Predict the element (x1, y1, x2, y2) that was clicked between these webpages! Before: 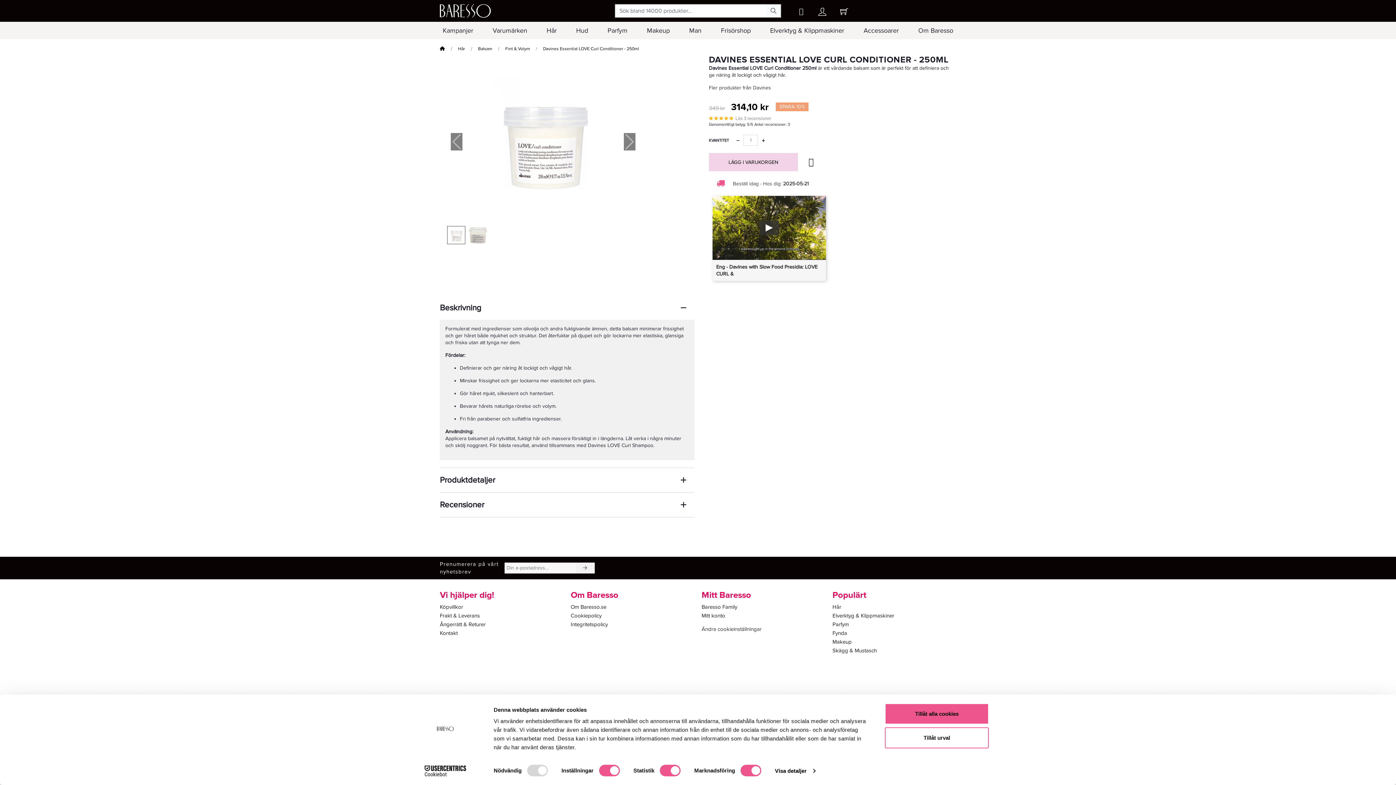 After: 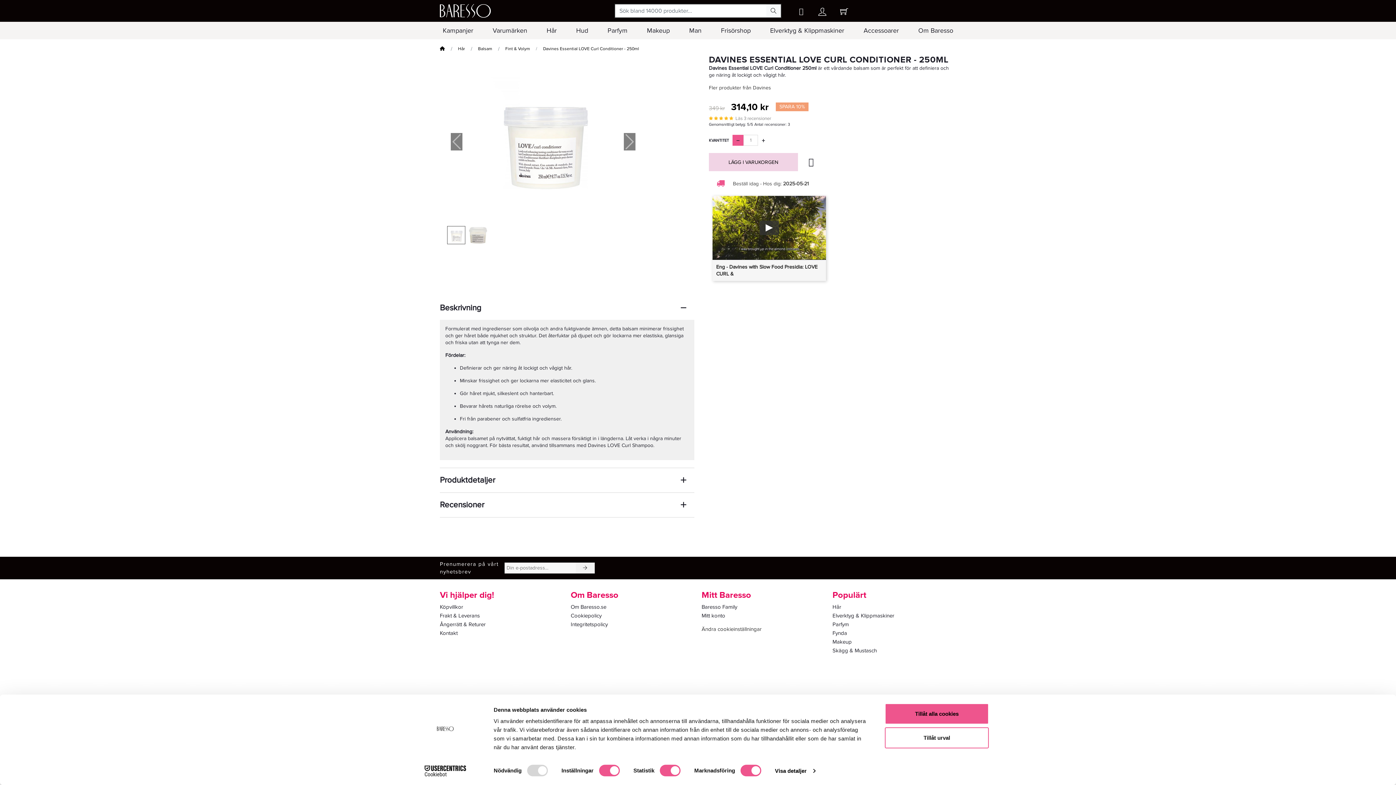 Action: bbox: (732, 134, 743, 145) label: −